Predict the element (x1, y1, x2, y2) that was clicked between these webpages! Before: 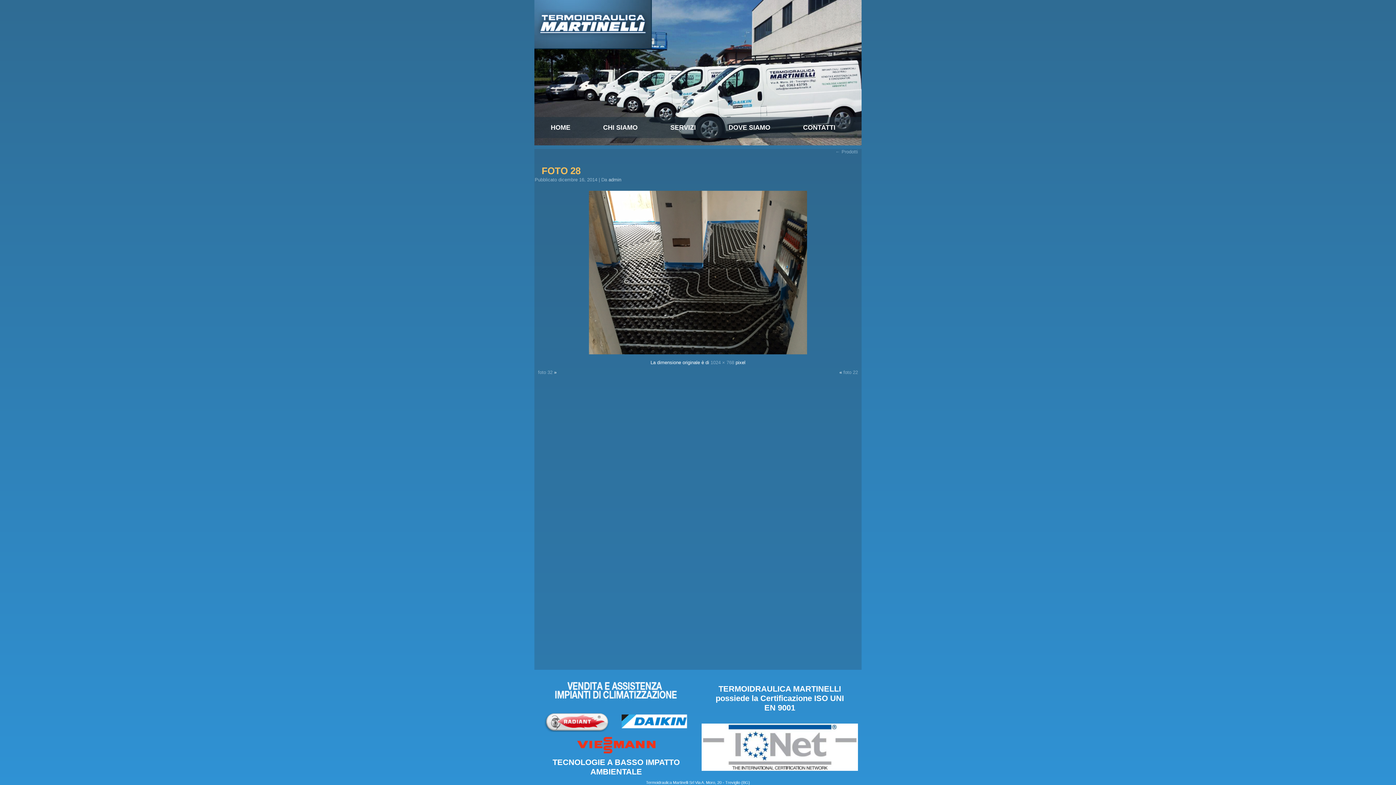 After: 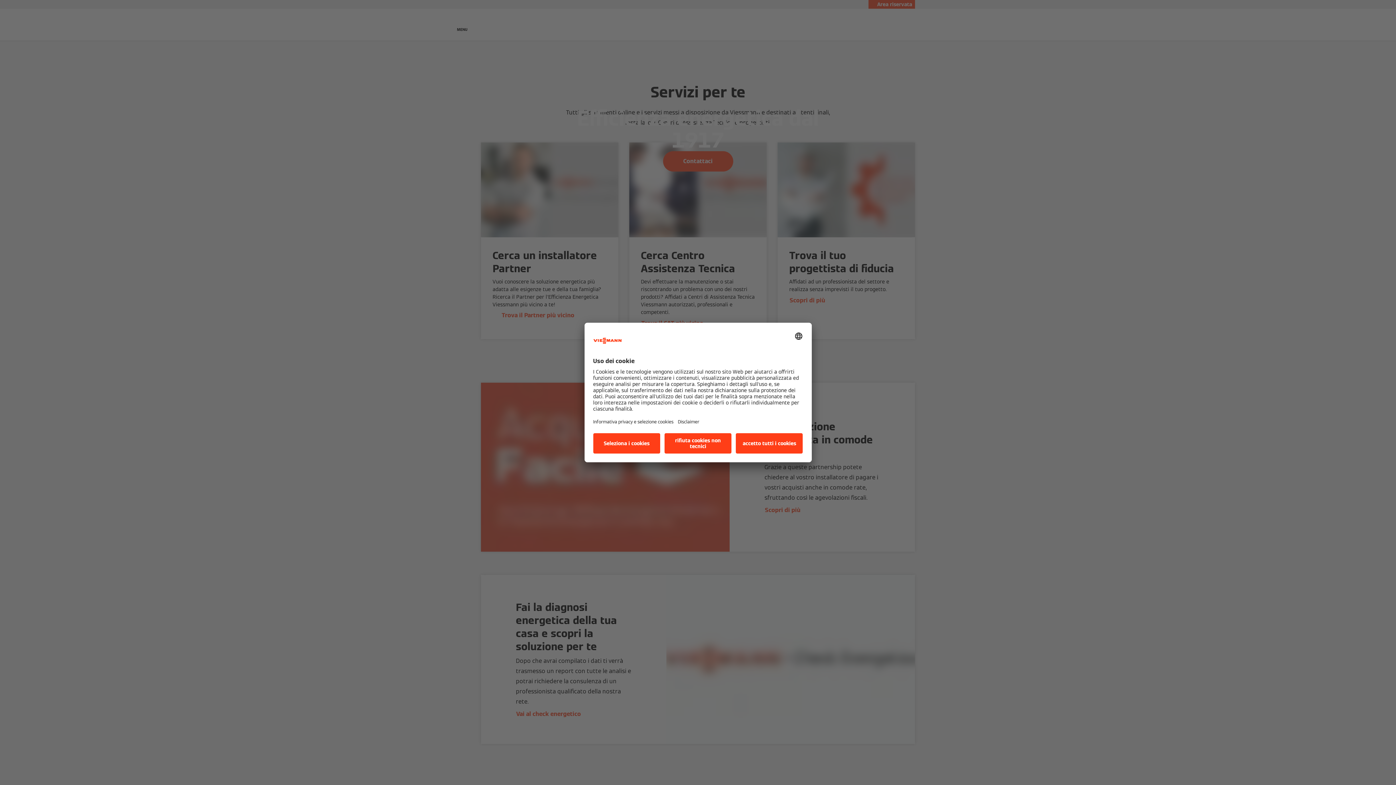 Action: bbox: (577, 750, 655, 754)